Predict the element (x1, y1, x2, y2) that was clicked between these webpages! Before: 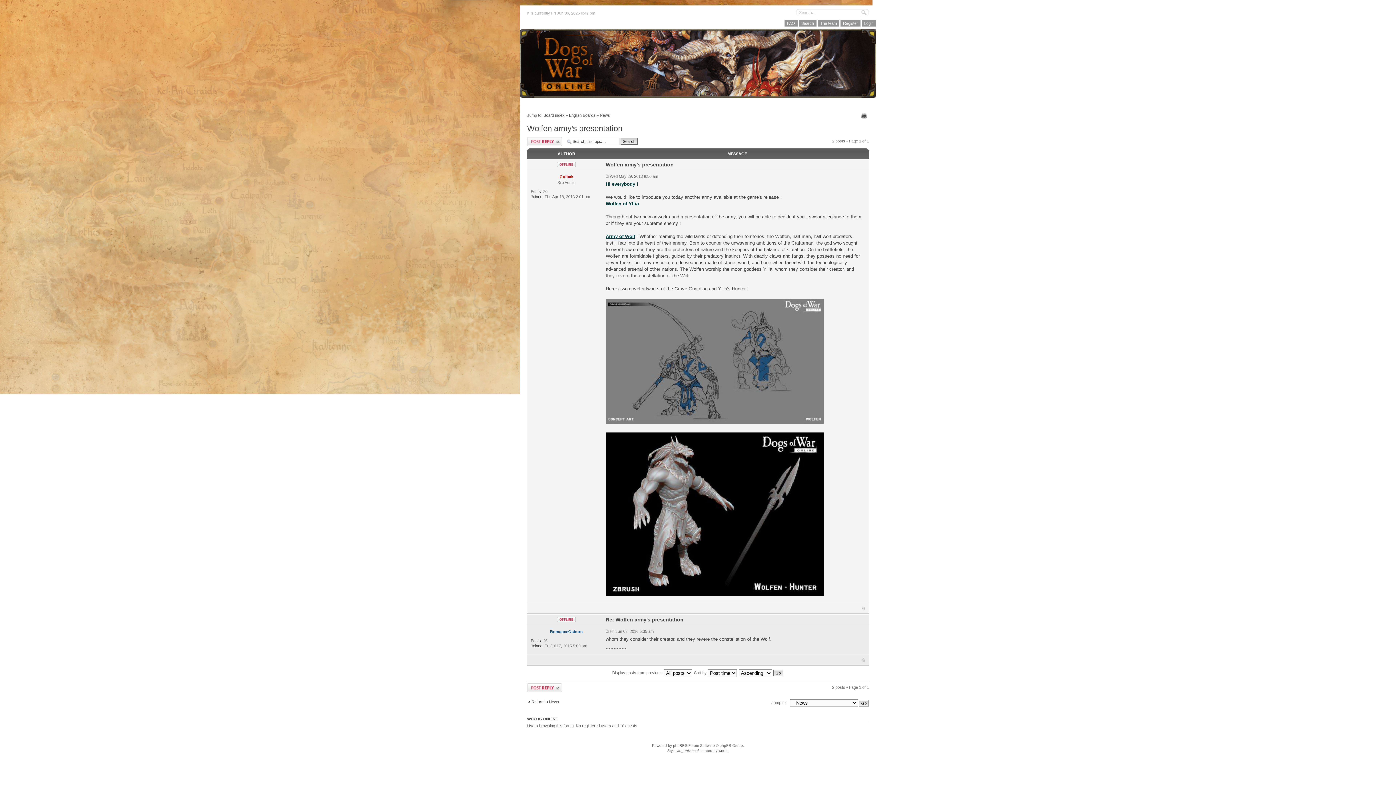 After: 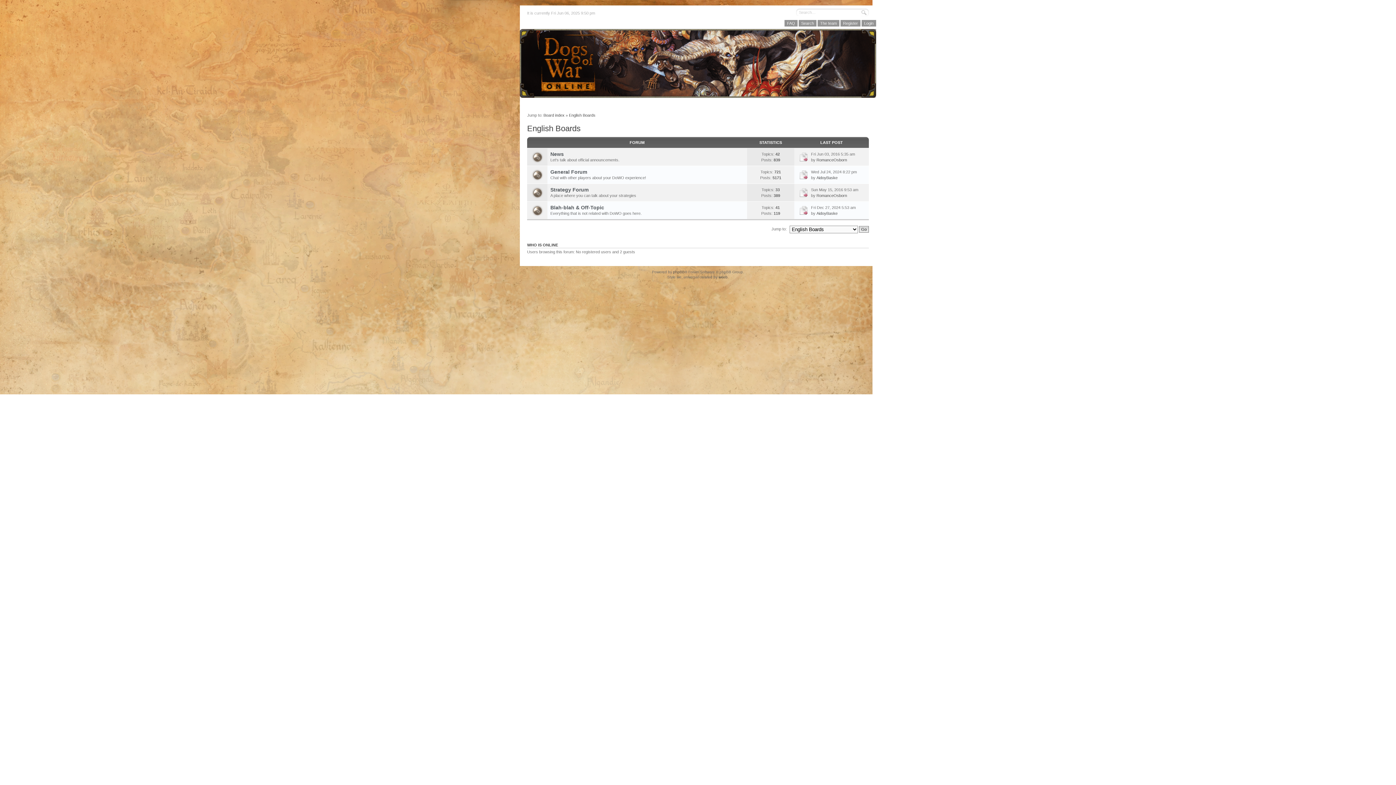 Action: label: English Boards bbox: (569, 113, 595, 117)